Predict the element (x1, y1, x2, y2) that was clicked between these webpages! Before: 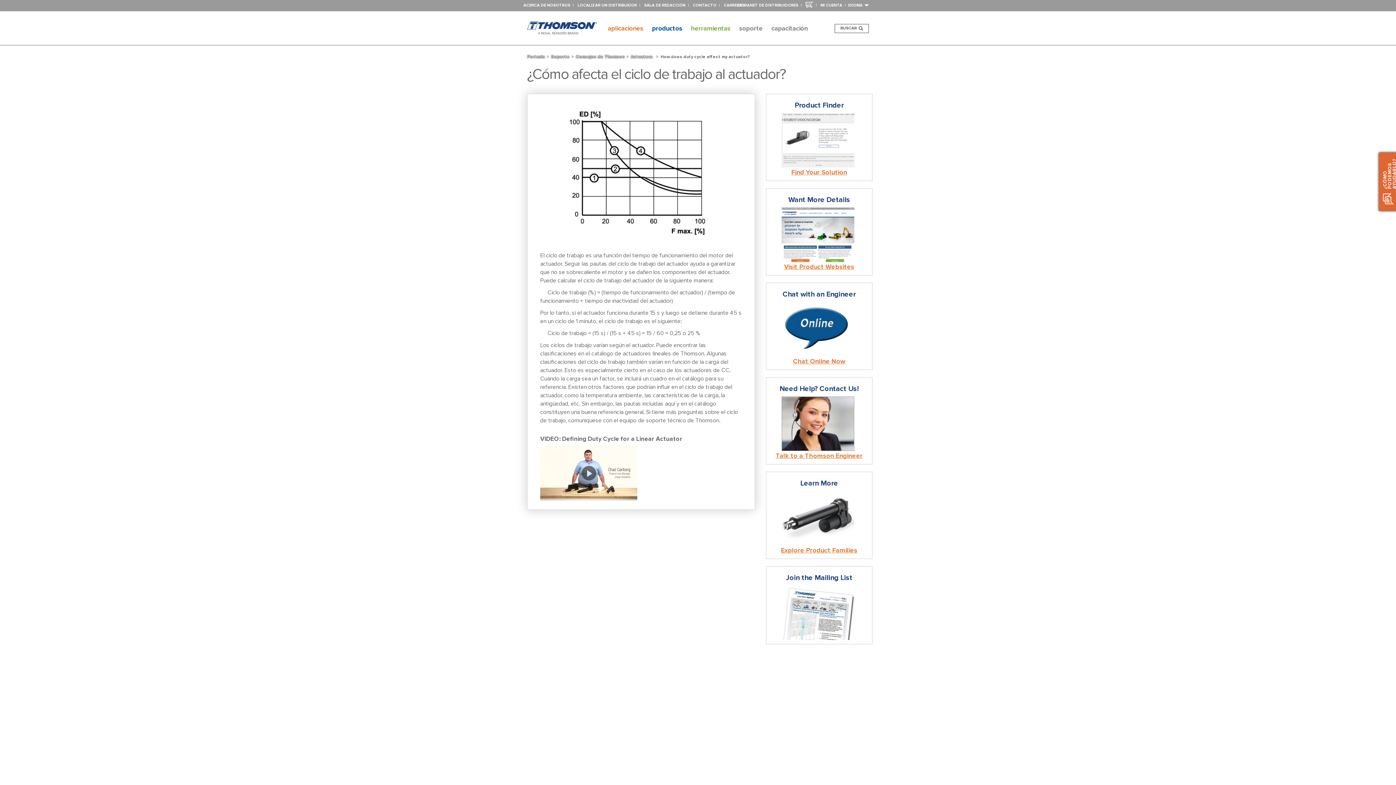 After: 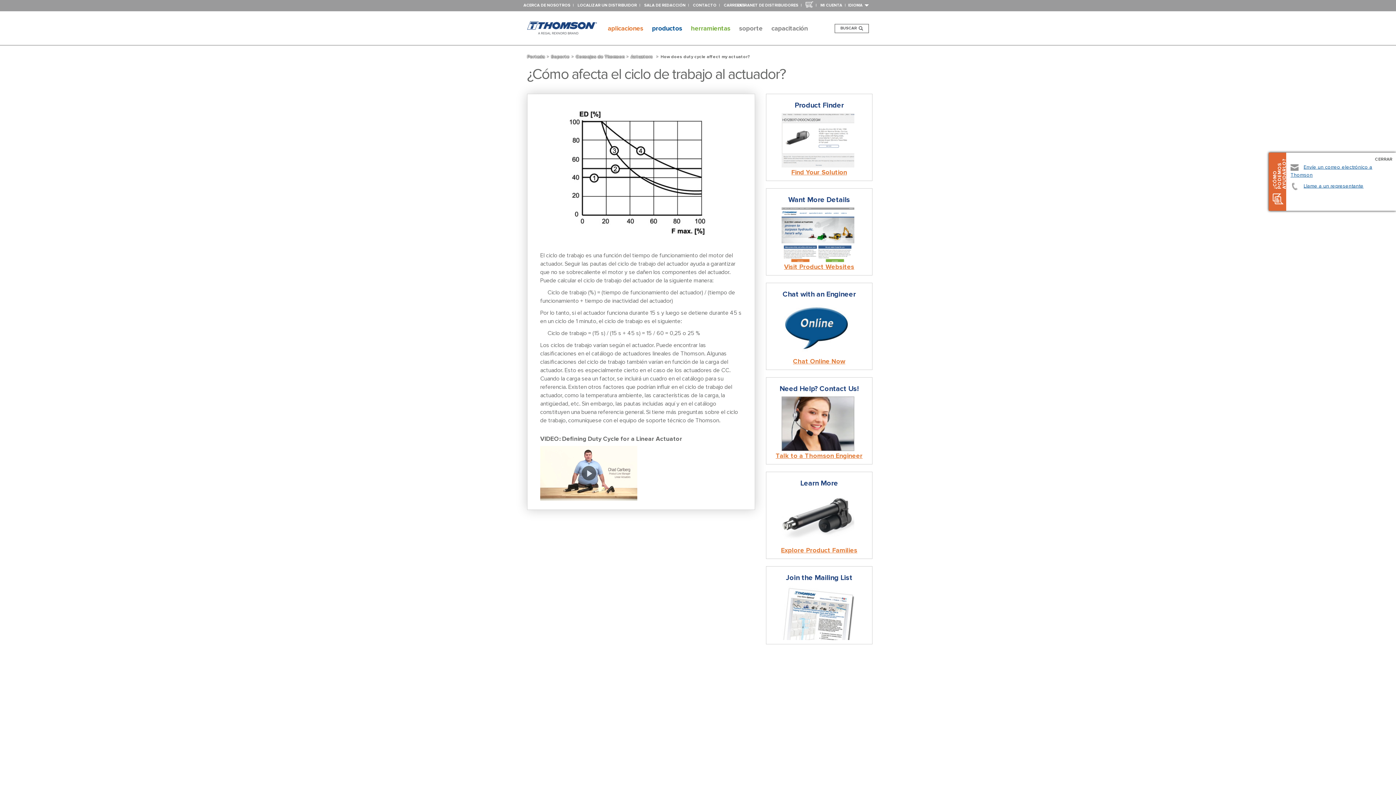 Action: label: Chat Online Now bbox: (793, 357, 845, 365)